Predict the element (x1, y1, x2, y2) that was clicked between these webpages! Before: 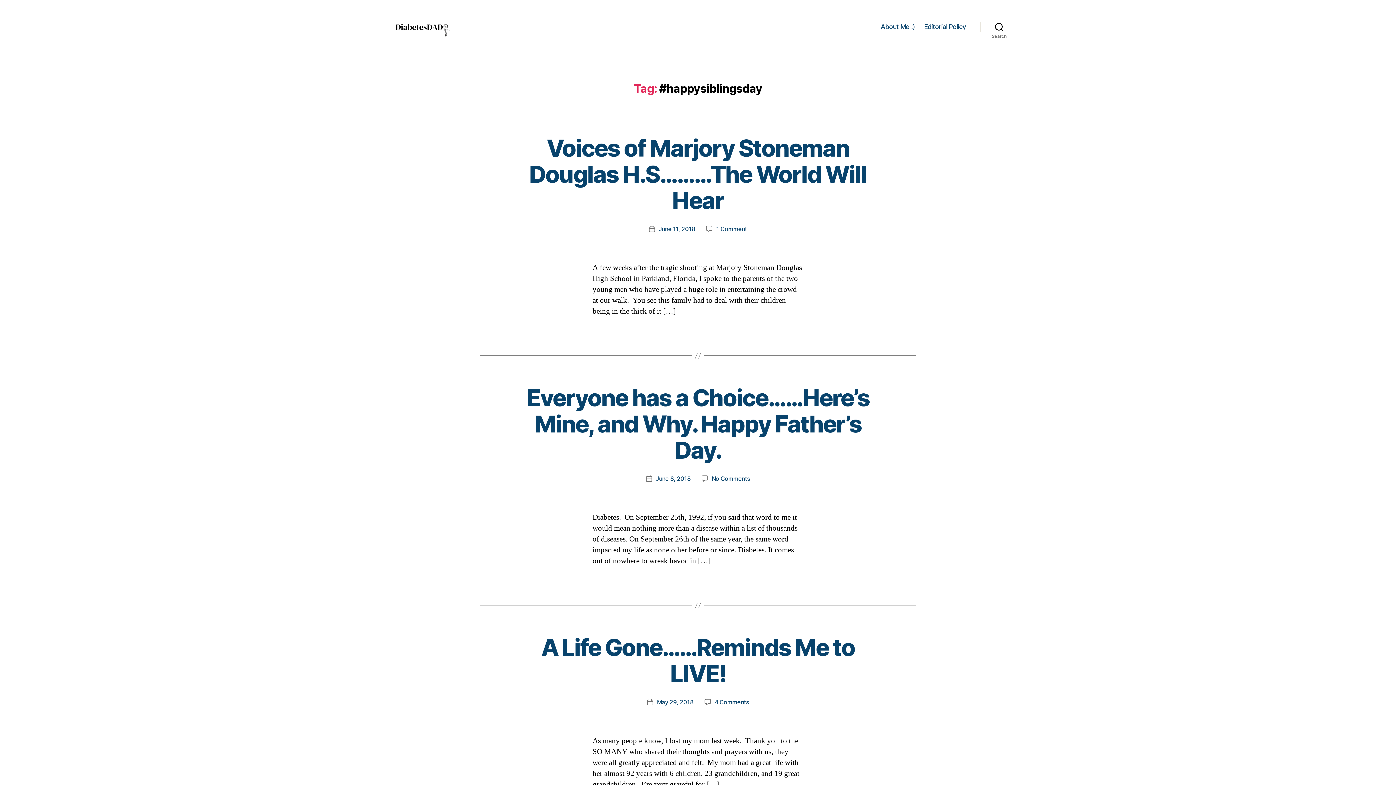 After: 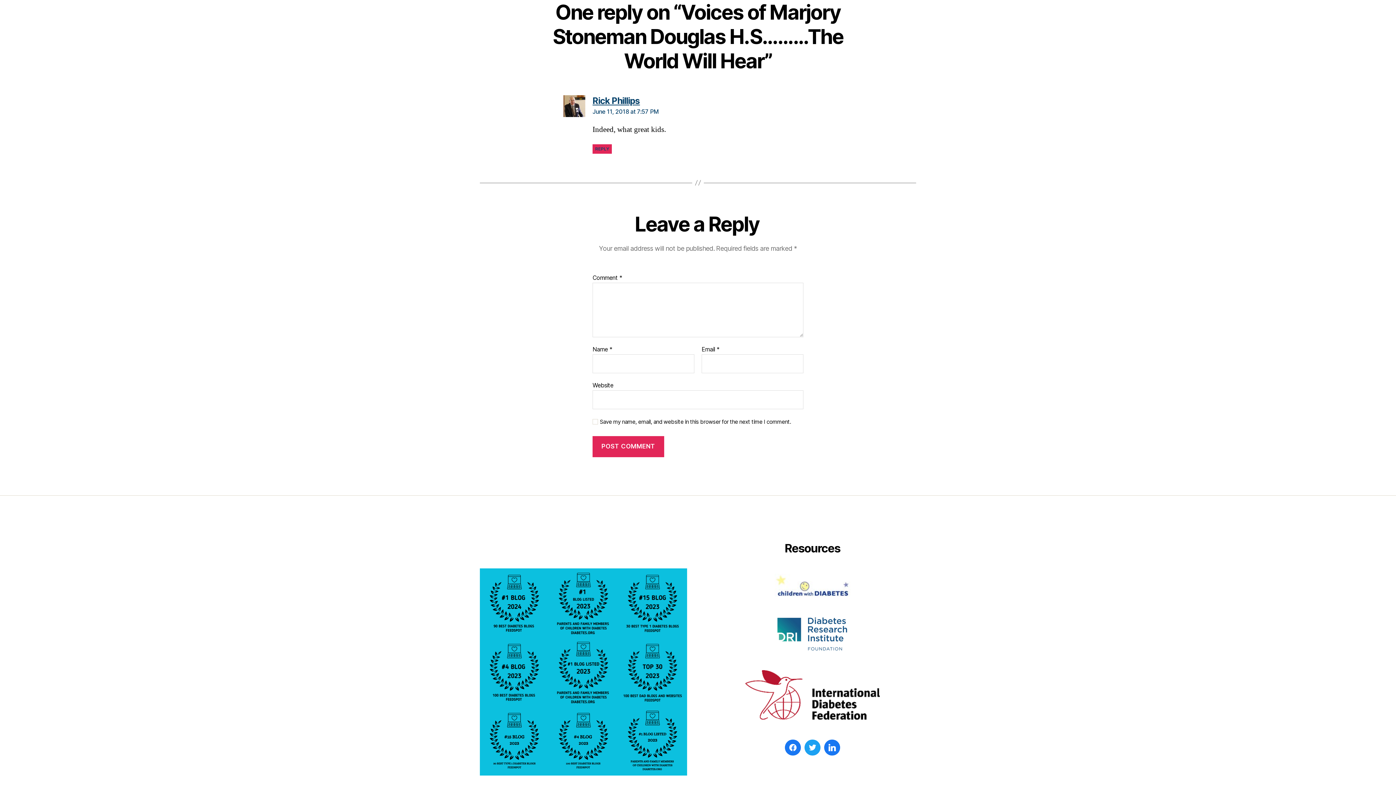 Action: bbox: (716, 225, 747, 232) label: 1 Comment
on Voices of Marjory Stoneman Douglas H.S………The World Will Hear